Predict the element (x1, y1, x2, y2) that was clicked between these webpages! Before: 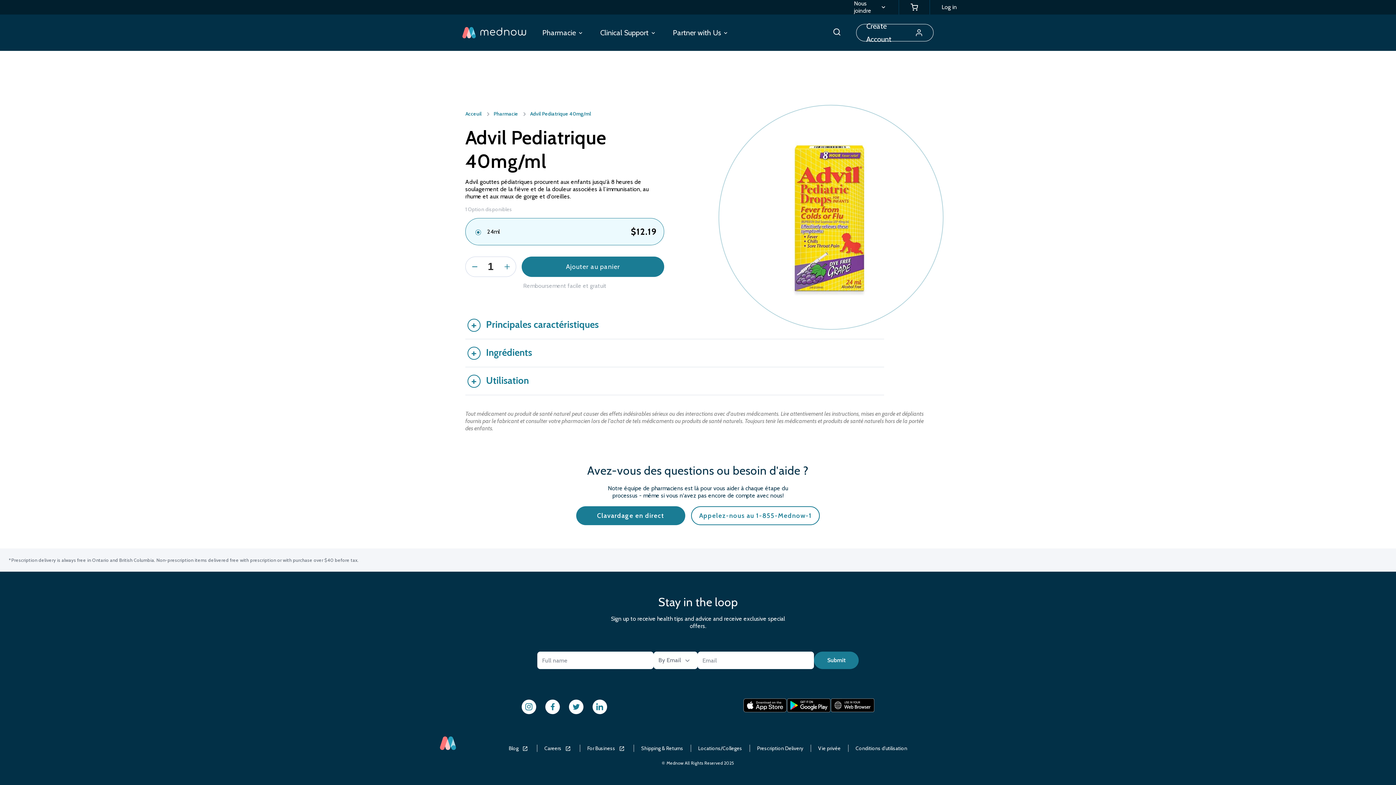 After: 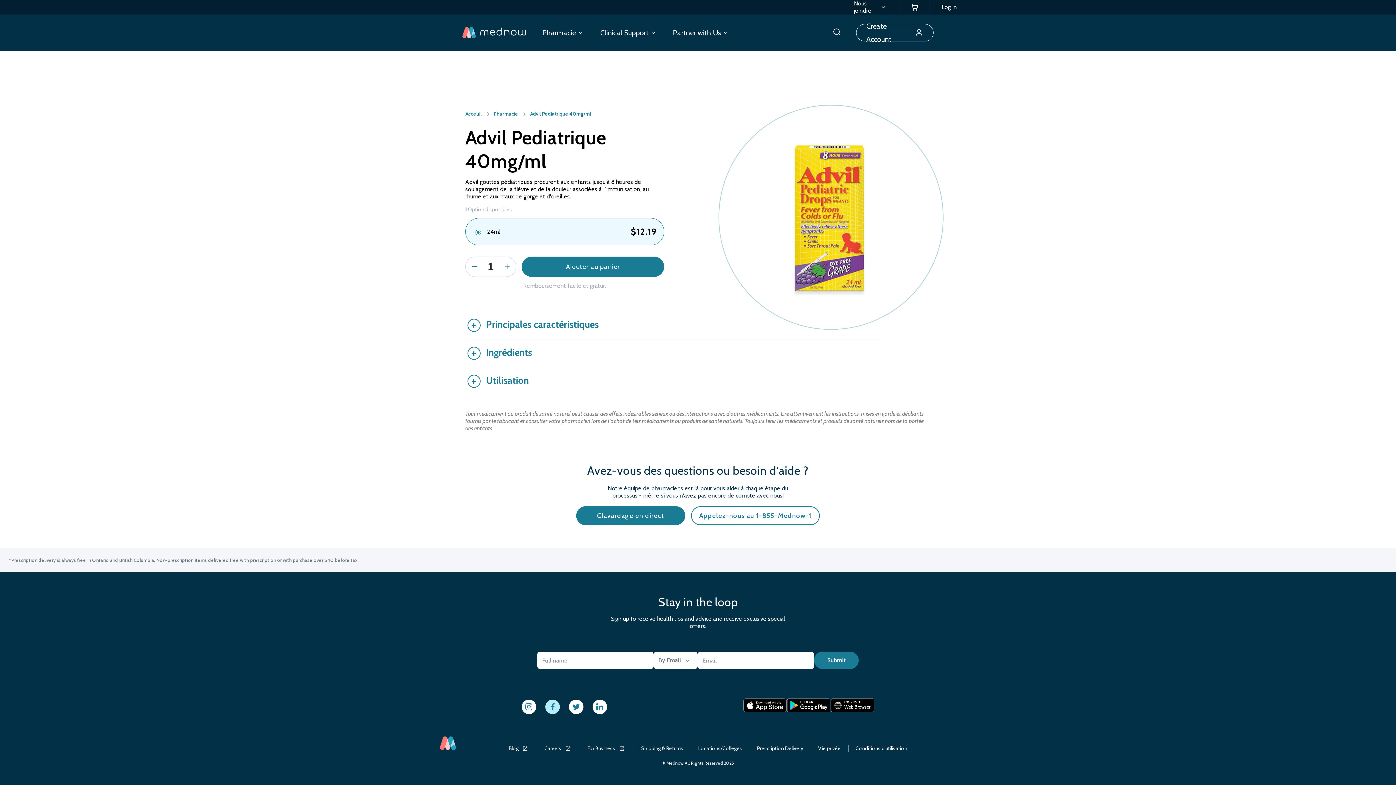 Action: bbox: (545, 700, 560, 714)